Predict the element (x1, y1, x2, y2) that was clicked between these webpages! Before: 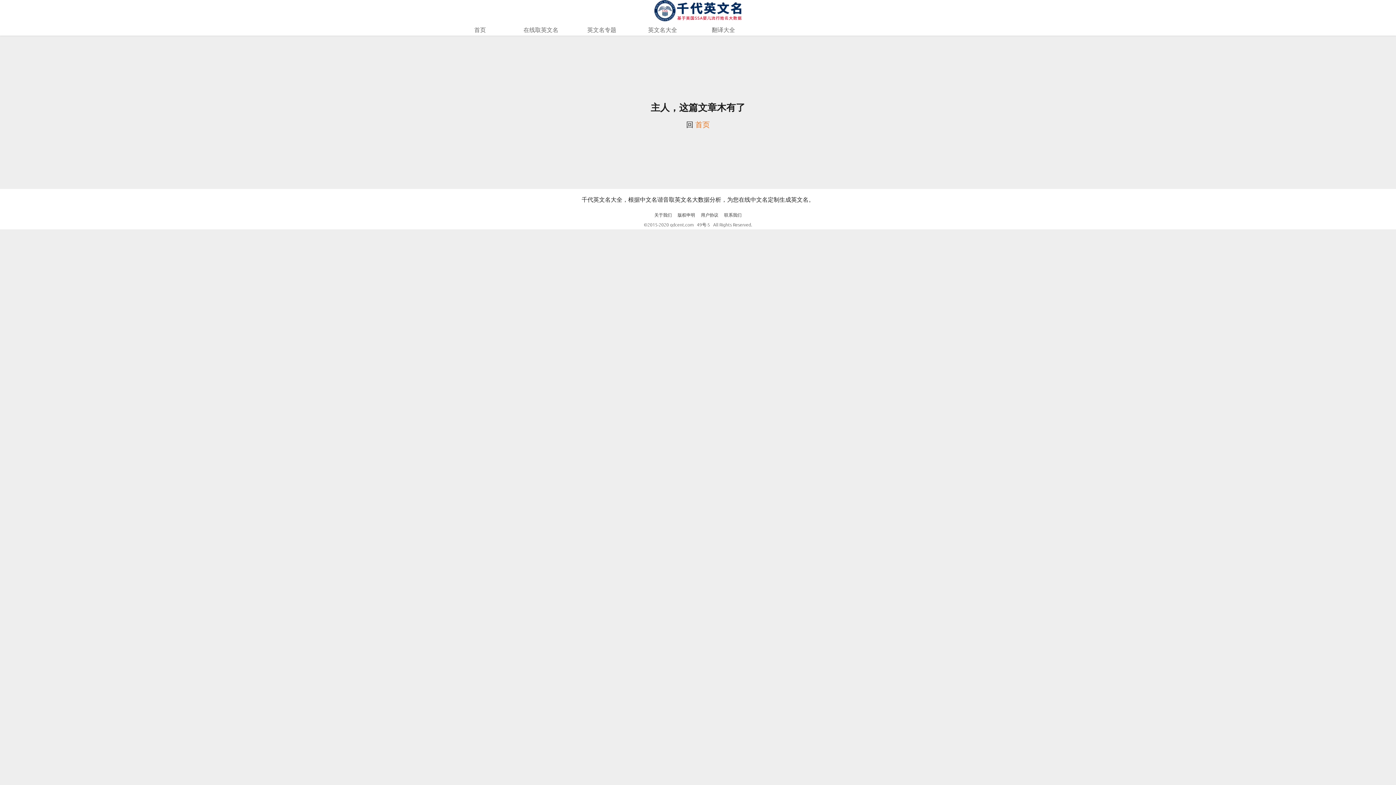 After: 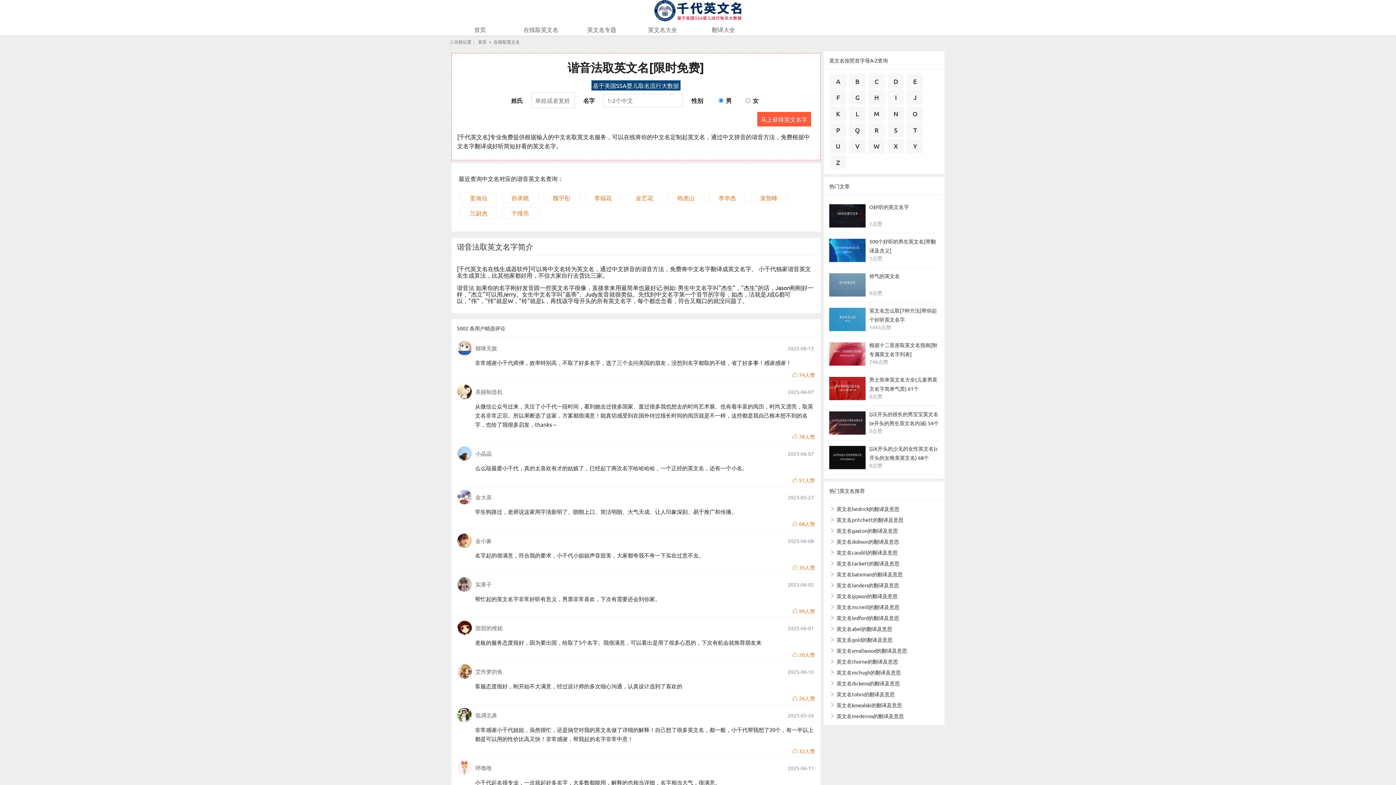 Action: label: 在线取英文名 bbox: (510, 23, 571, 35)